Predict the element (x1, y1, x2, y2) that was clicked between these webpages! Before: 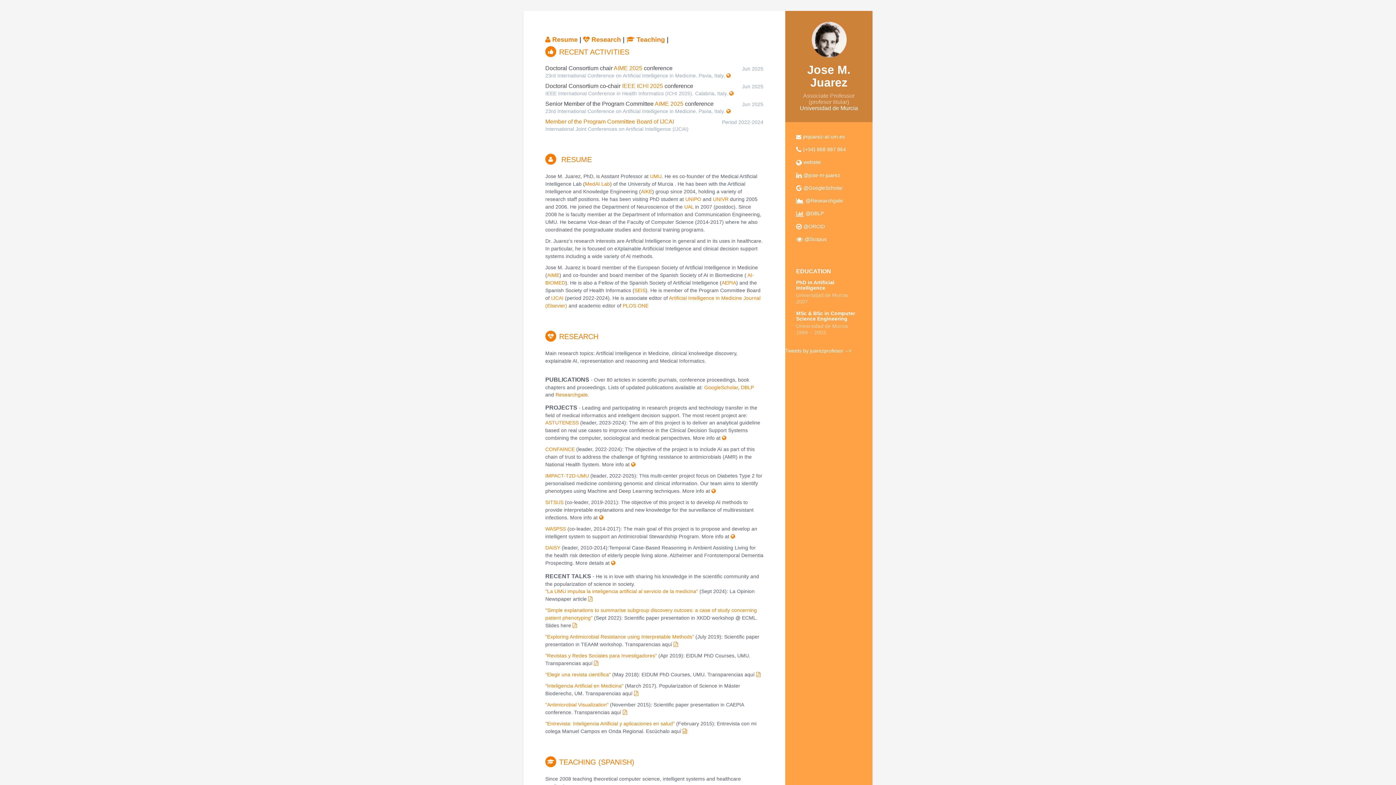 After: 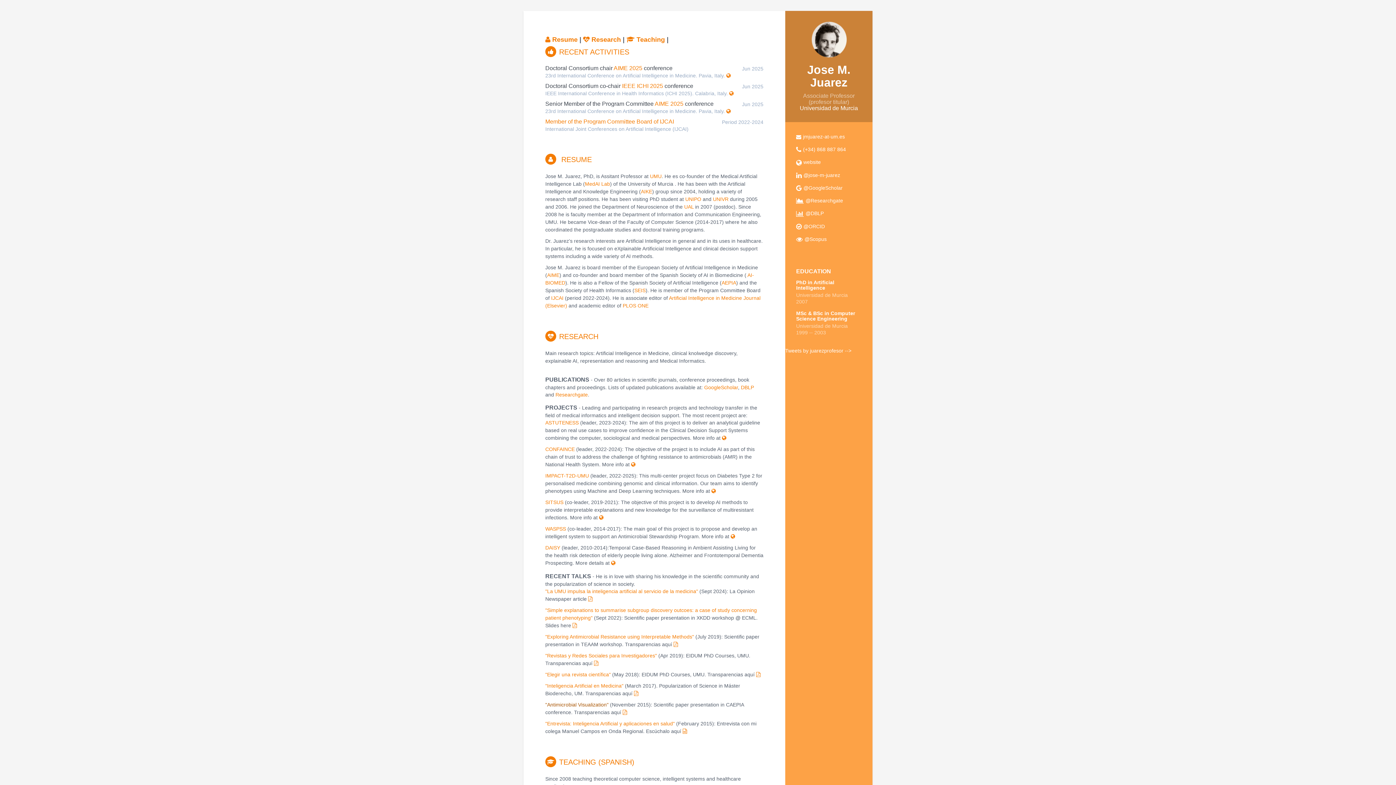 Action: bbox: (545, 702, 608, 708) label: "Antimicrobial Visualization"